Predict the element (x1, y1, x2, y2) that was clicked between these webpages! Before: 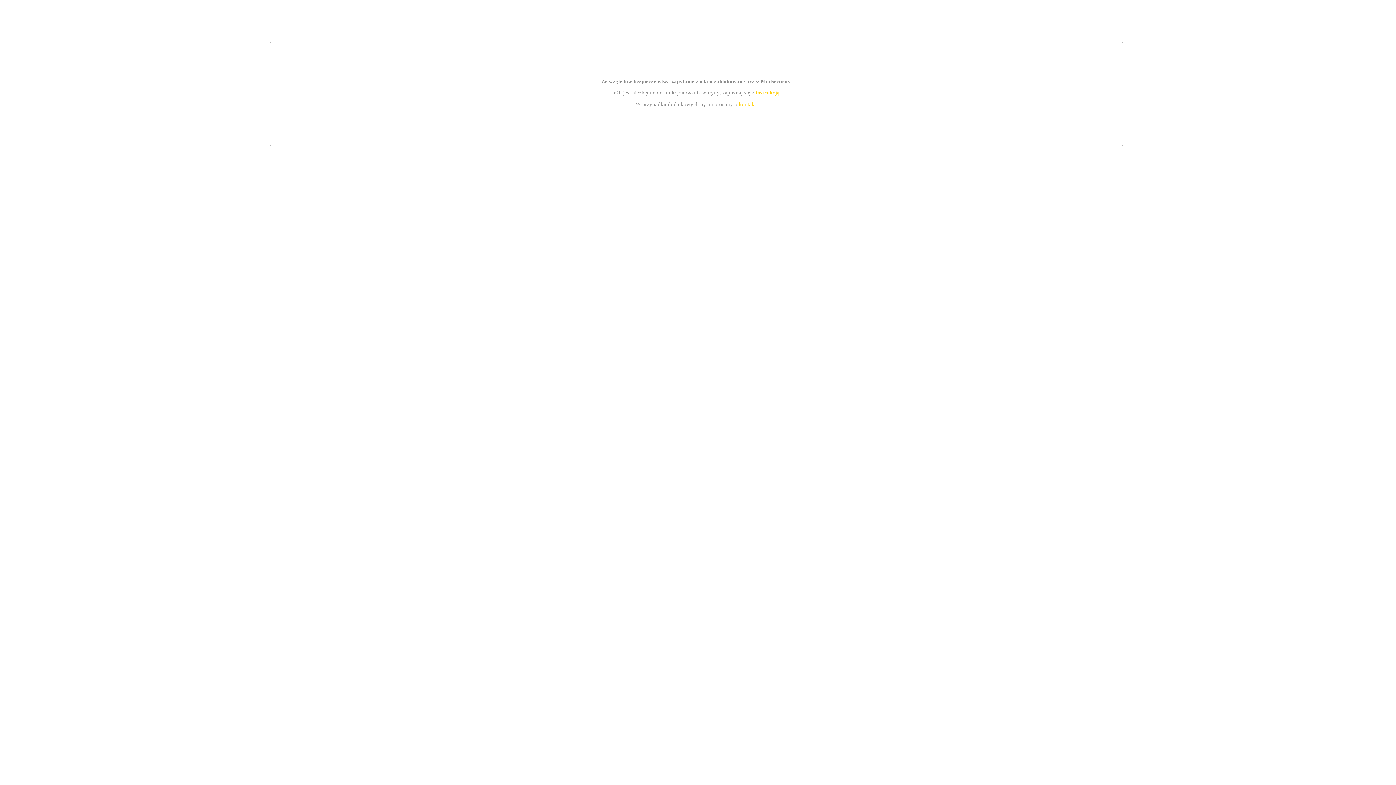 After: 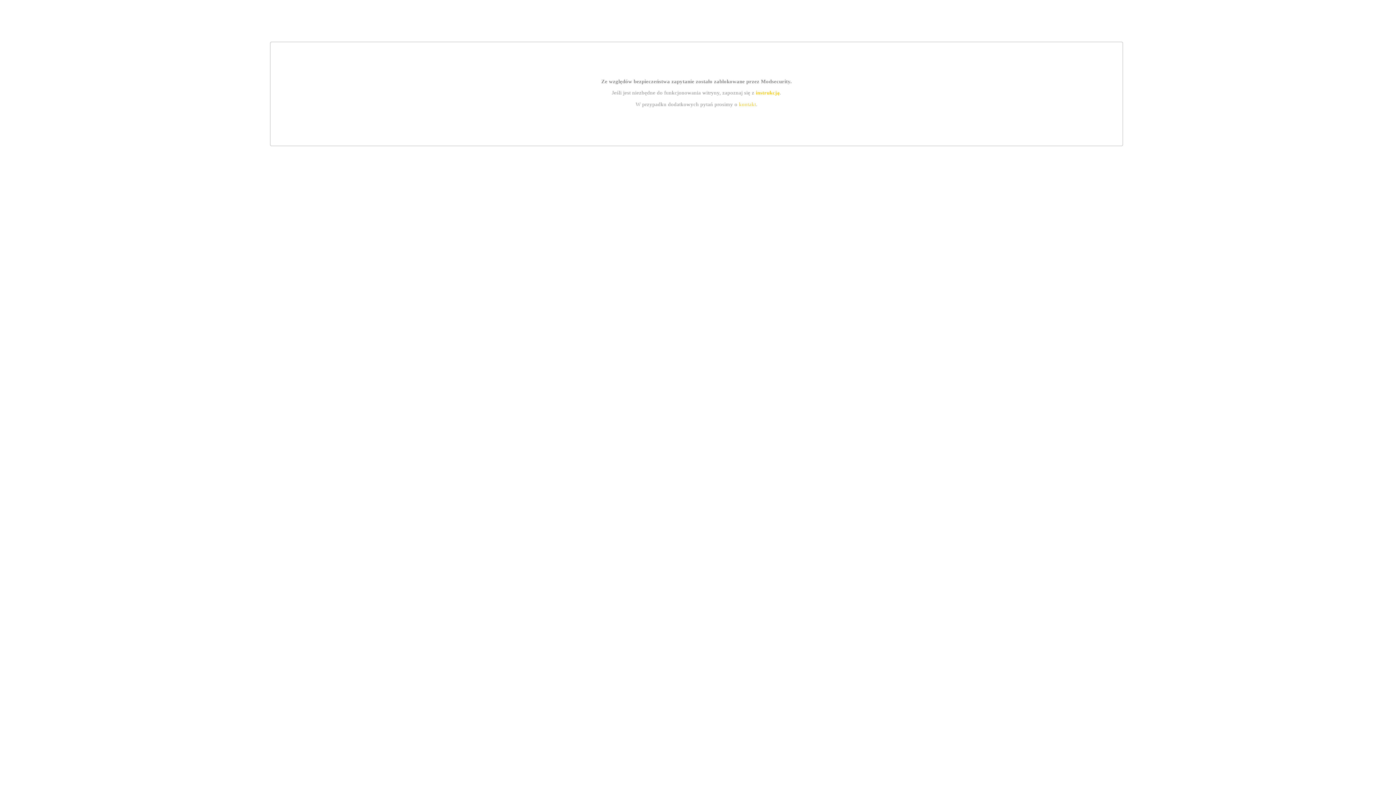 Action: bbox: (739, 101, 756, 107) label: kontakt